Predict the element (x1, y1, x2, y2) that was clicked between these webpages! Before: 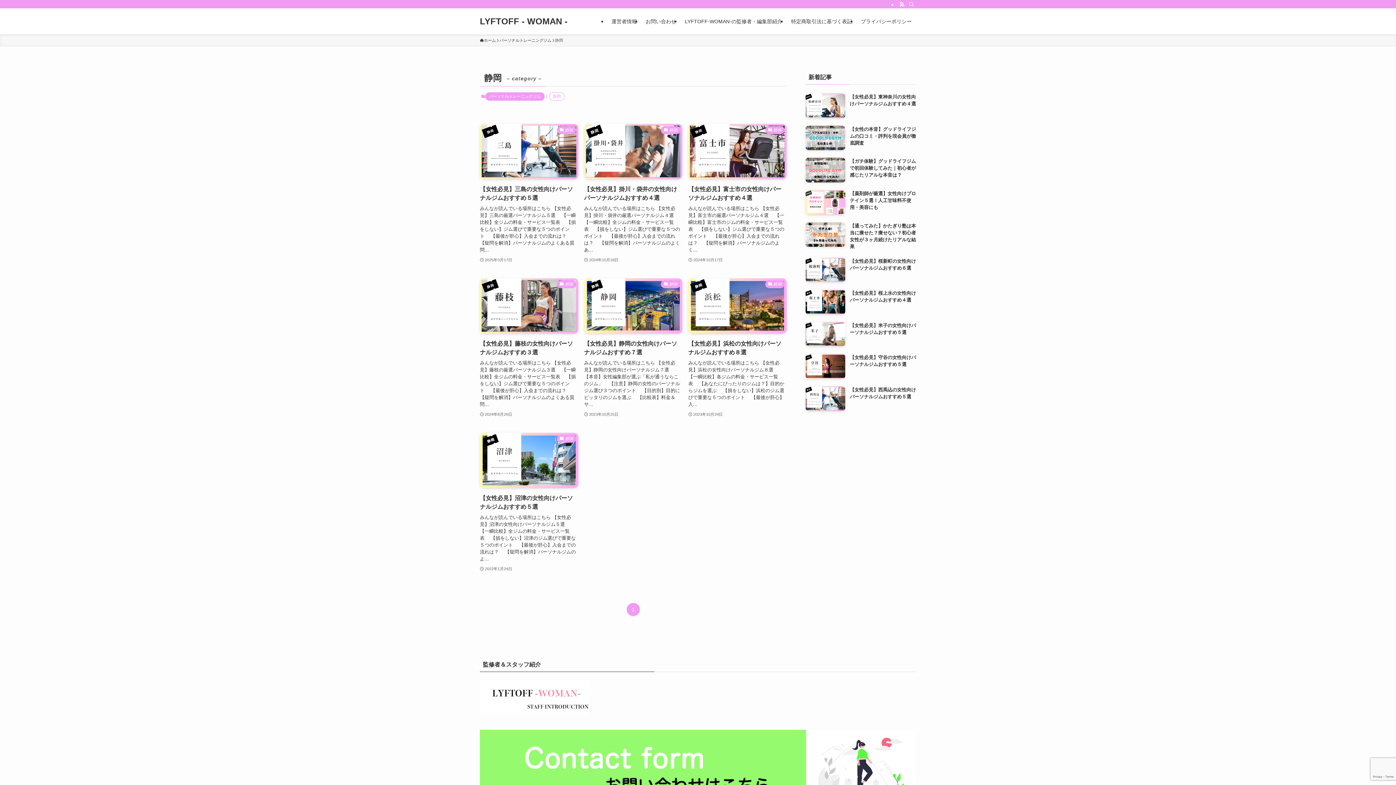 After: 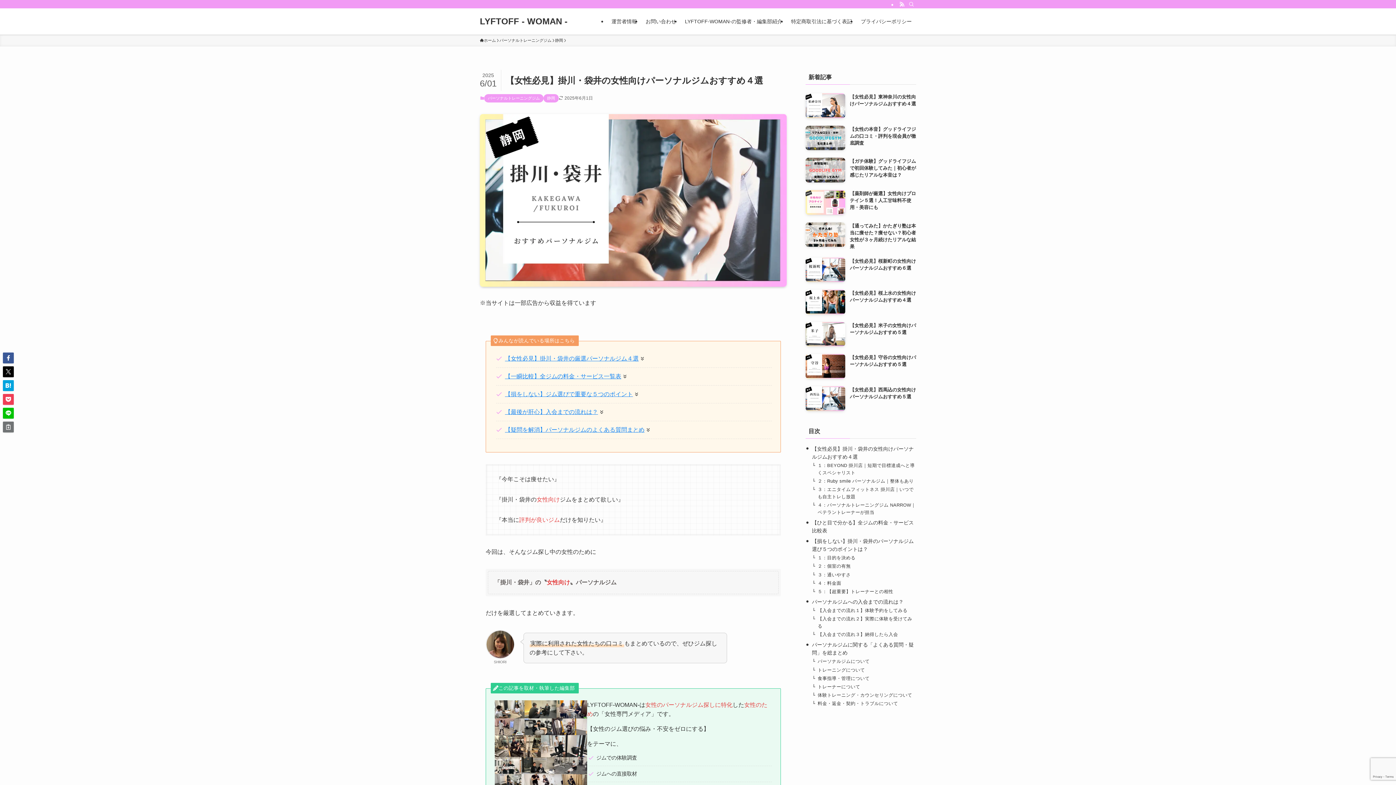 Action: label: 静岡
【女性必見】掛川・袋井の女性向けパーソナルジムおすすめ４選
みんなが読んでいる場所はこちら 【女性必見】掛川・袋井の厳選パーソナルジム４選  【一瞬比較】全ジムの料金・サービス一覧表  【損をしない】ジム選びで重要な５つのポイント  【最後が肝心】入会までの流れは？  【疑問を解消】パーソナルジムのよくあ...
2024年10月18日 bbox: (584, 124, 682, 263)